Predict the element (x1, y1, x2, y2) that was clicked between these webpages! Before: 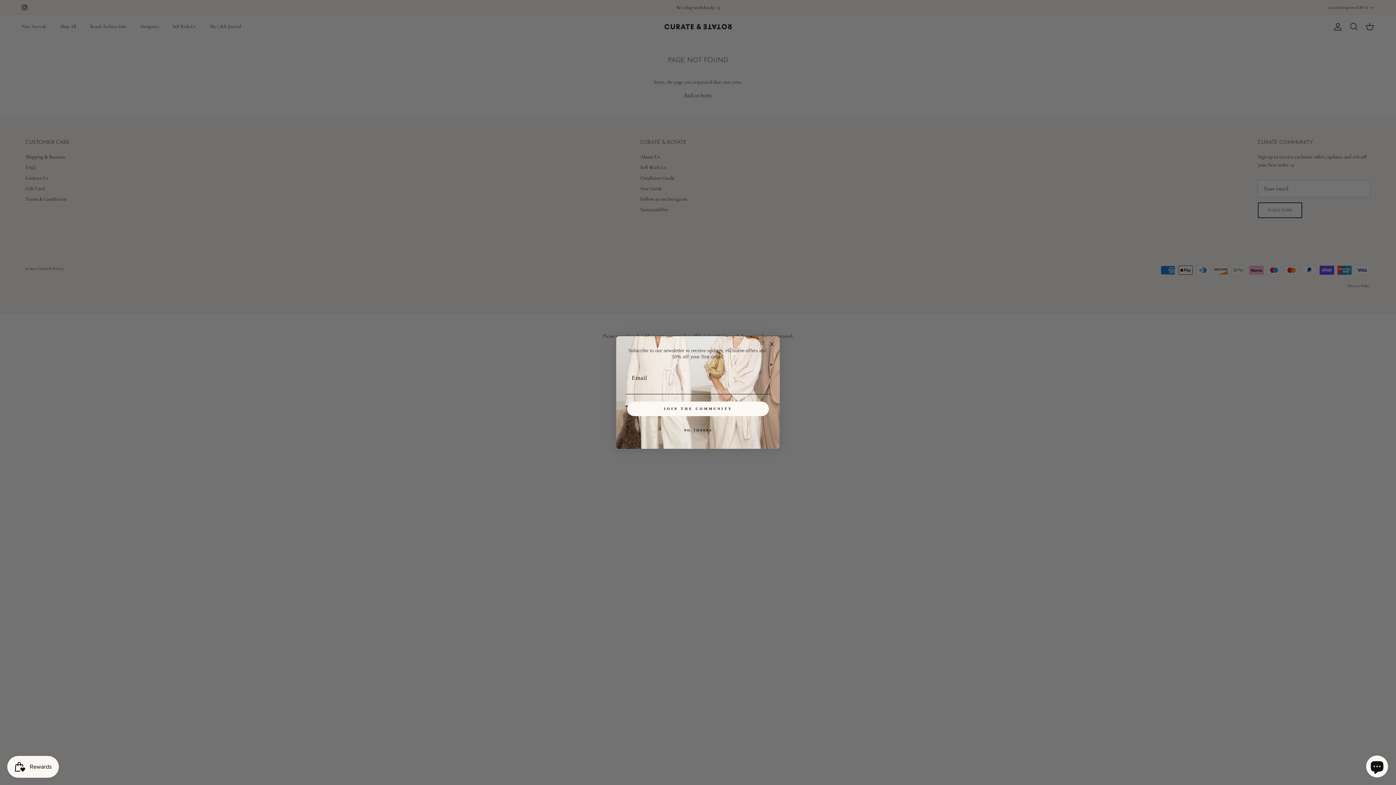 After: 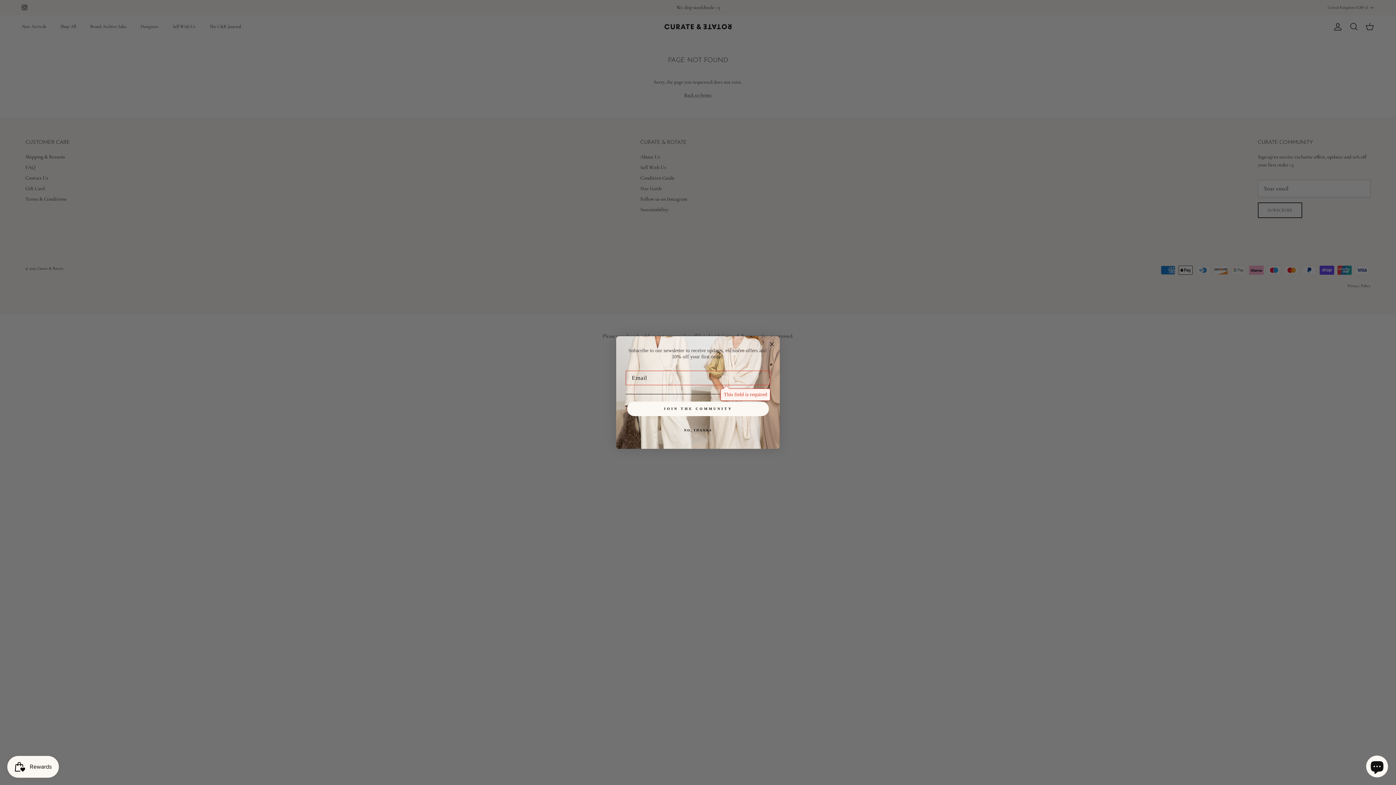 Action: label: JOIN THE COMMUNITY bbox: (627, 401, 769, 416)